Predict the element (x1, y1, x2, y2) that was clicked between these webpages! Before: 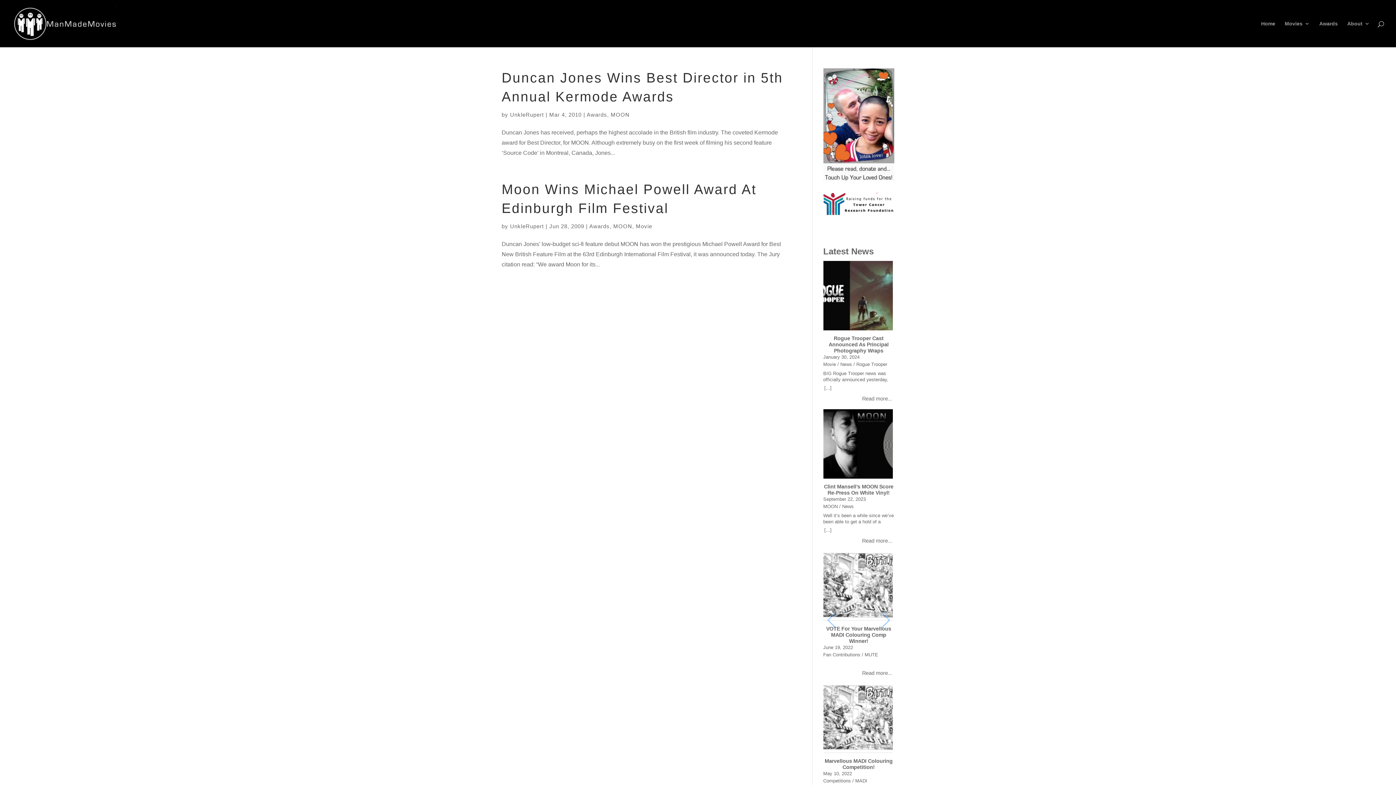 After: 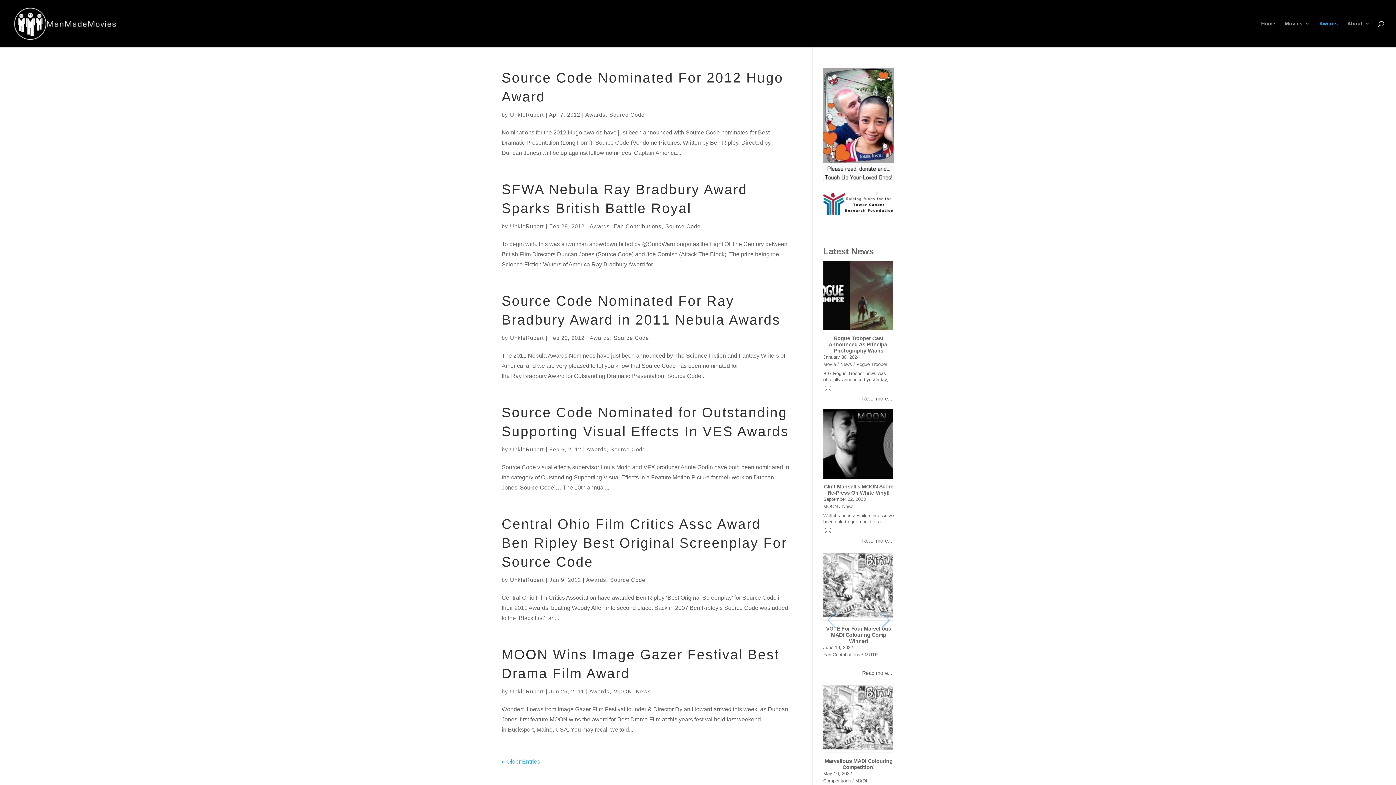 Action: label: Awards bbox: (586, 111, 607, 117)